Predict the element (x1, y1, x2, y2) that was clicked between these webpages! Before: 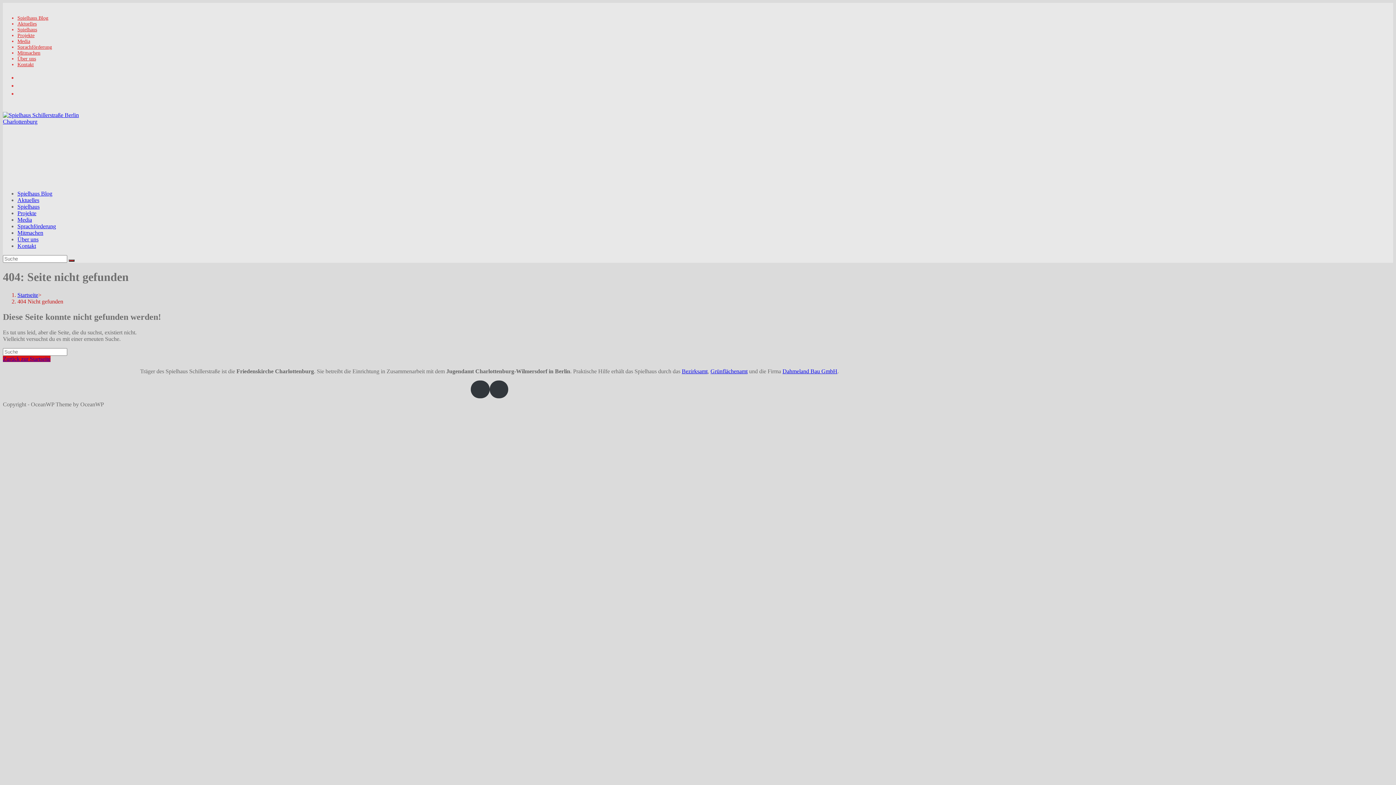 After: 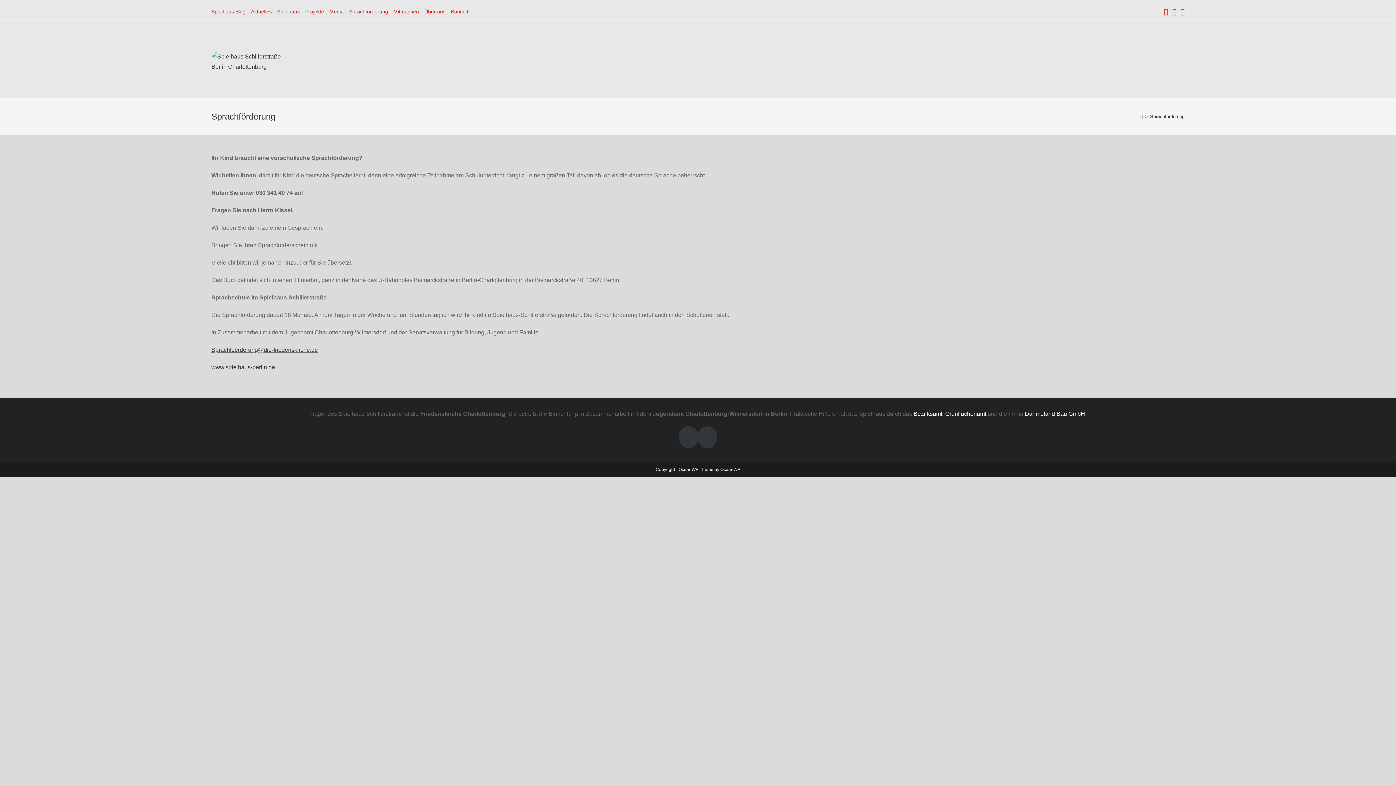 Action: bbox: (17, 223, 56, 229) label: Sprachförderung